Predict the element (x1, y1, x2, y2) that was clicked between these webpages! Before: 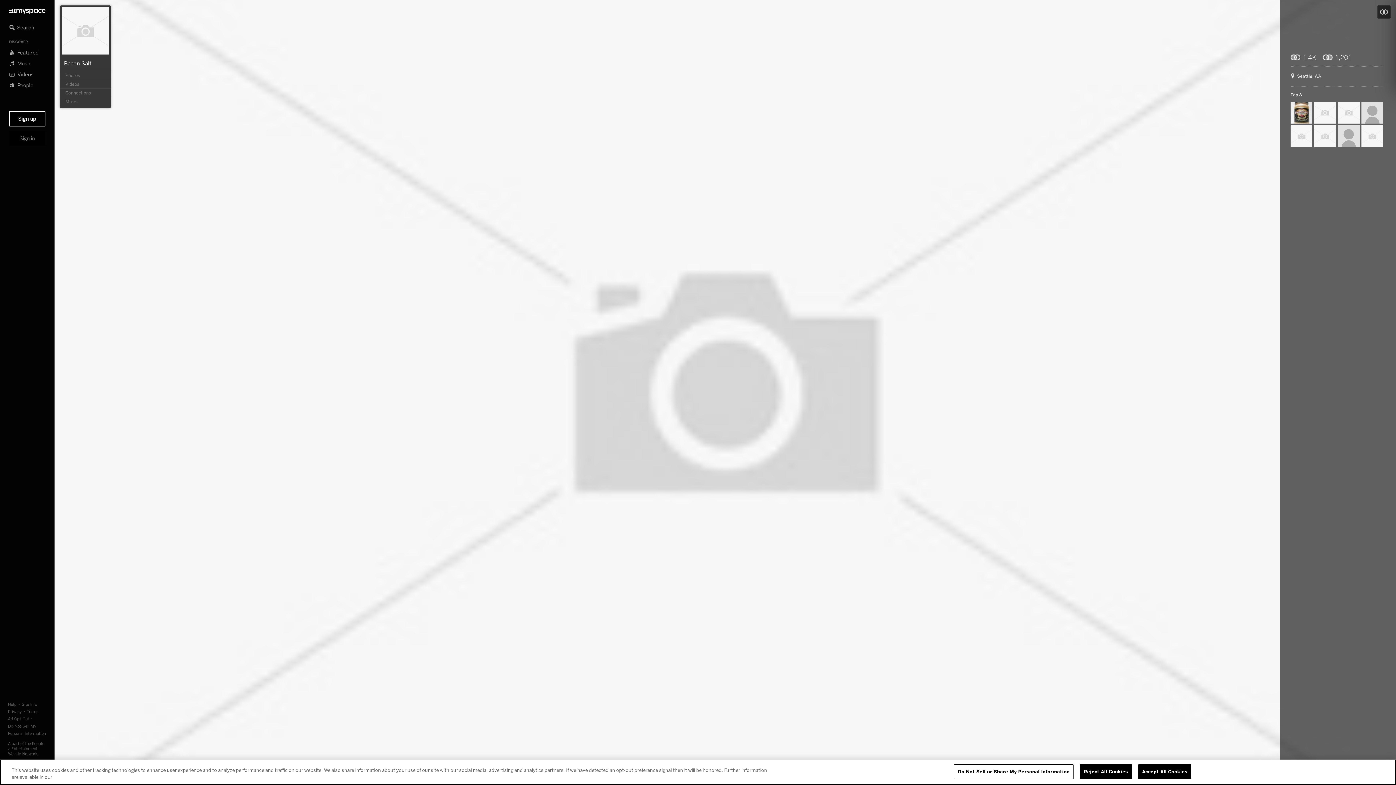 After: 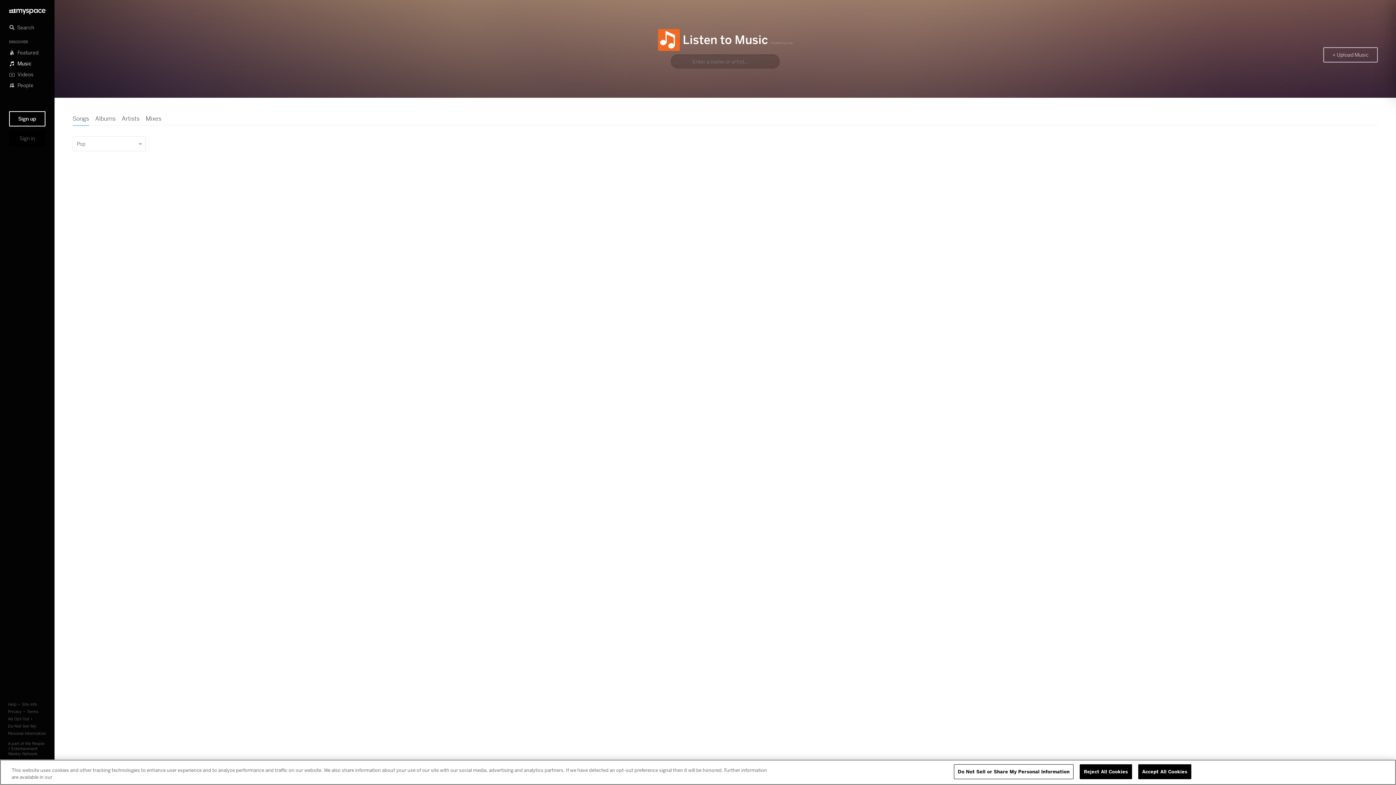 Action: label: Music bbox: (9, 58, 45, 69)